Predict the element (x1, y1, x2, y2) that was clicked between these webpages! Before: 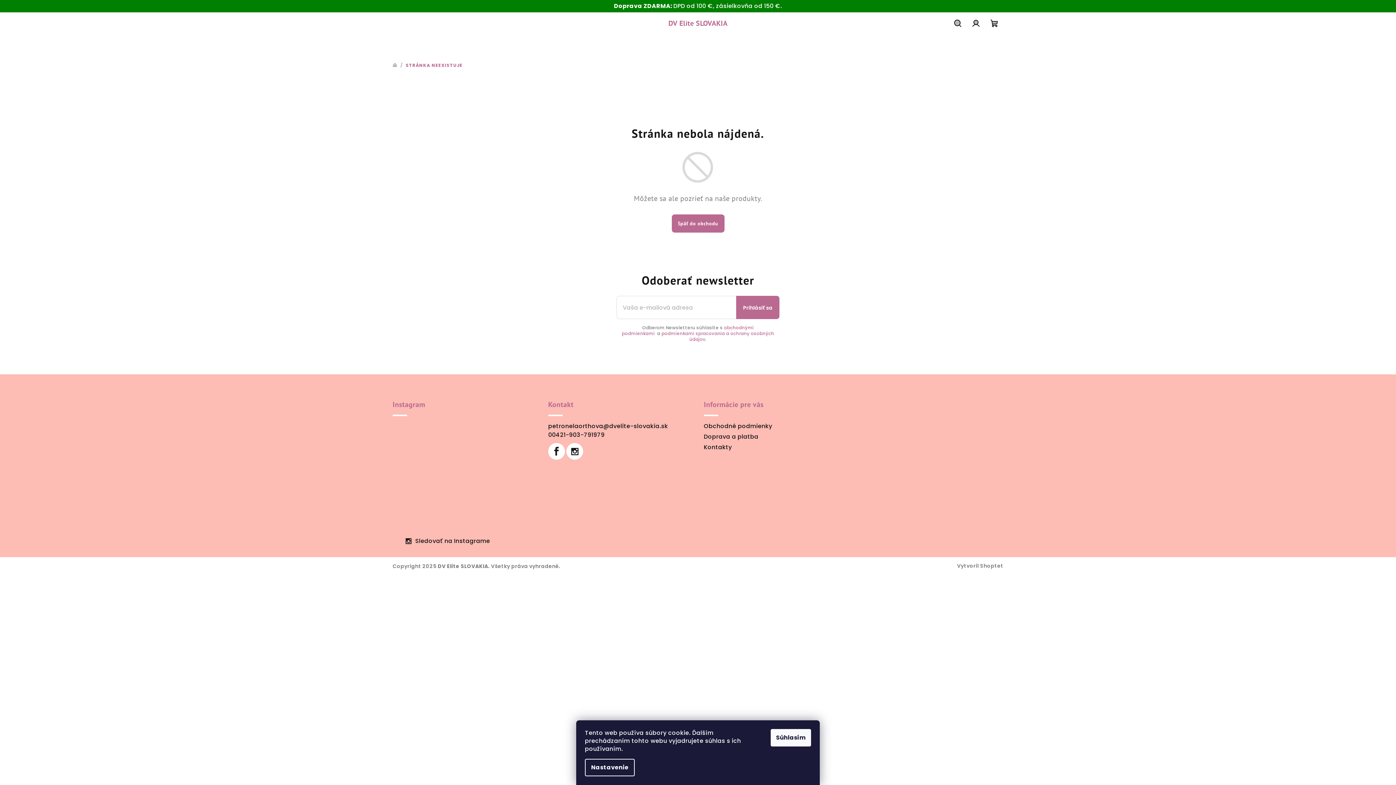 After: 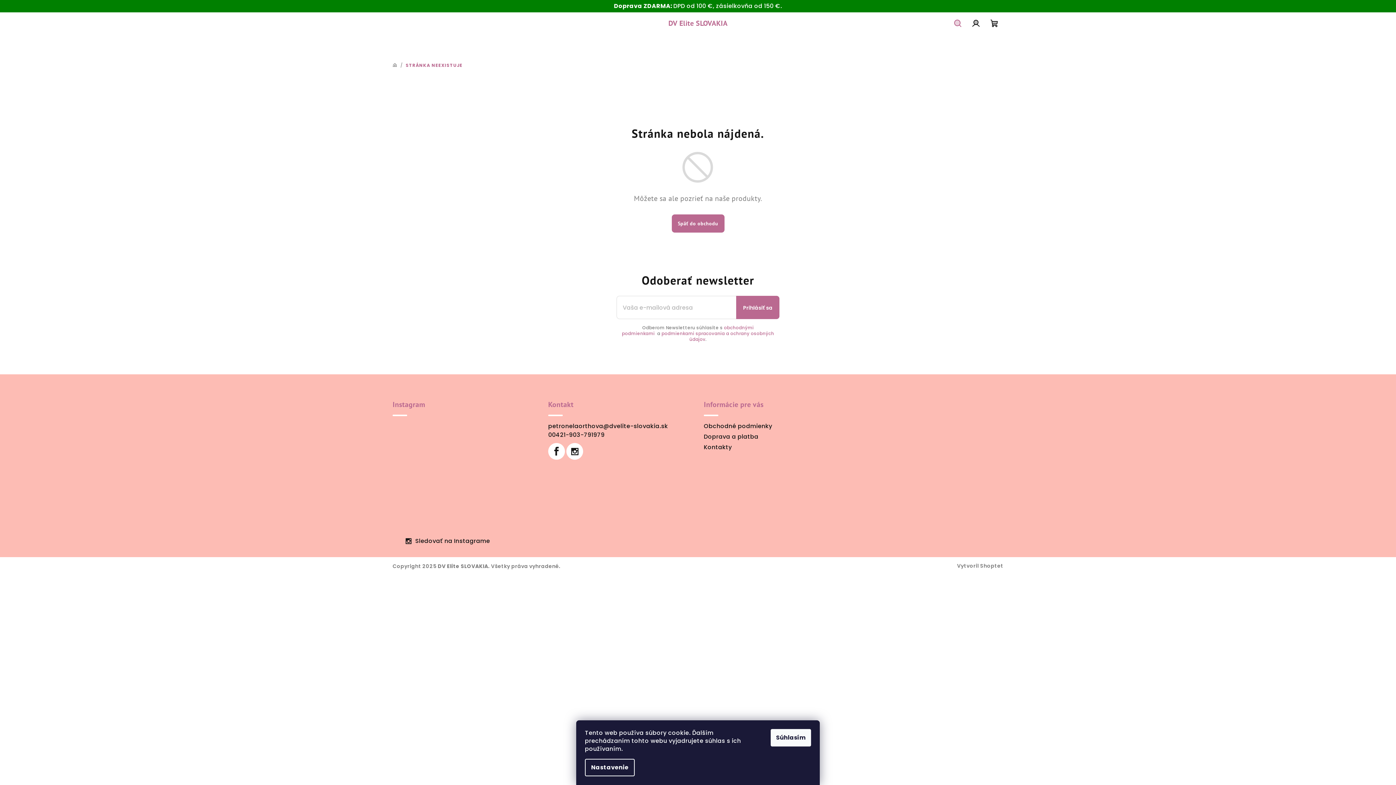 Action: bbox: (949, 12, 967, 34) label: Hľadať